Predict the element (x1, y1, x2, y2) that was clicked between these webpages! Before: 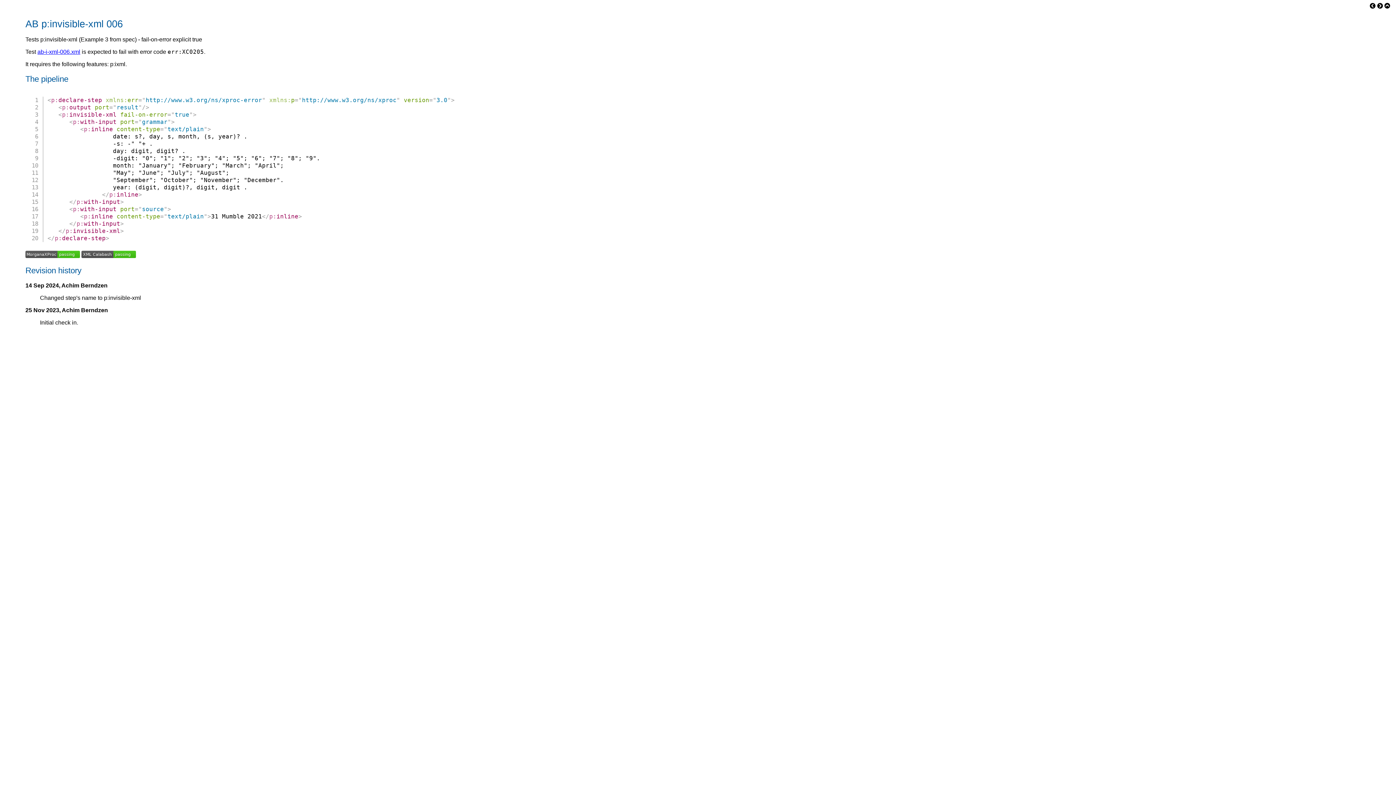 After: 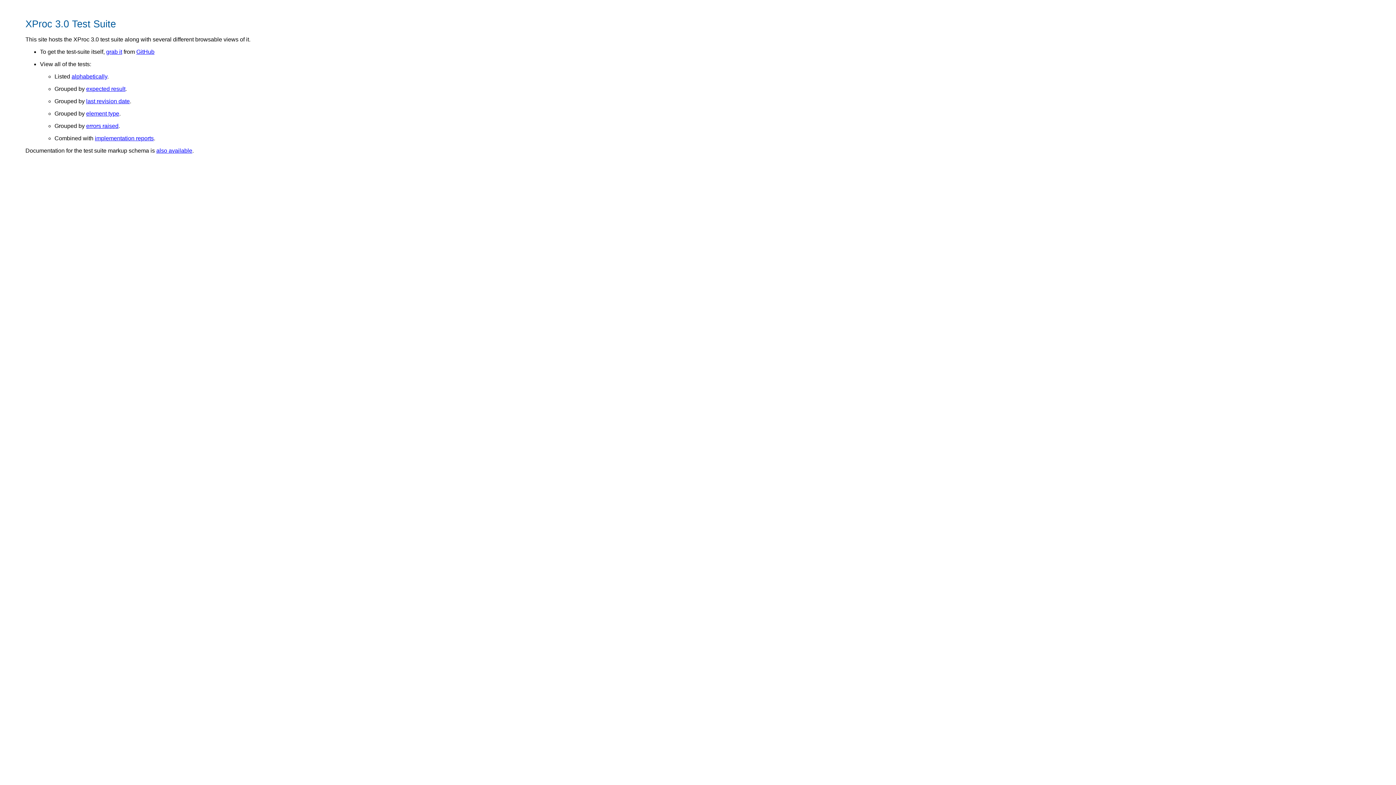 Action: bbox: (1384, 2, 1390, 9)